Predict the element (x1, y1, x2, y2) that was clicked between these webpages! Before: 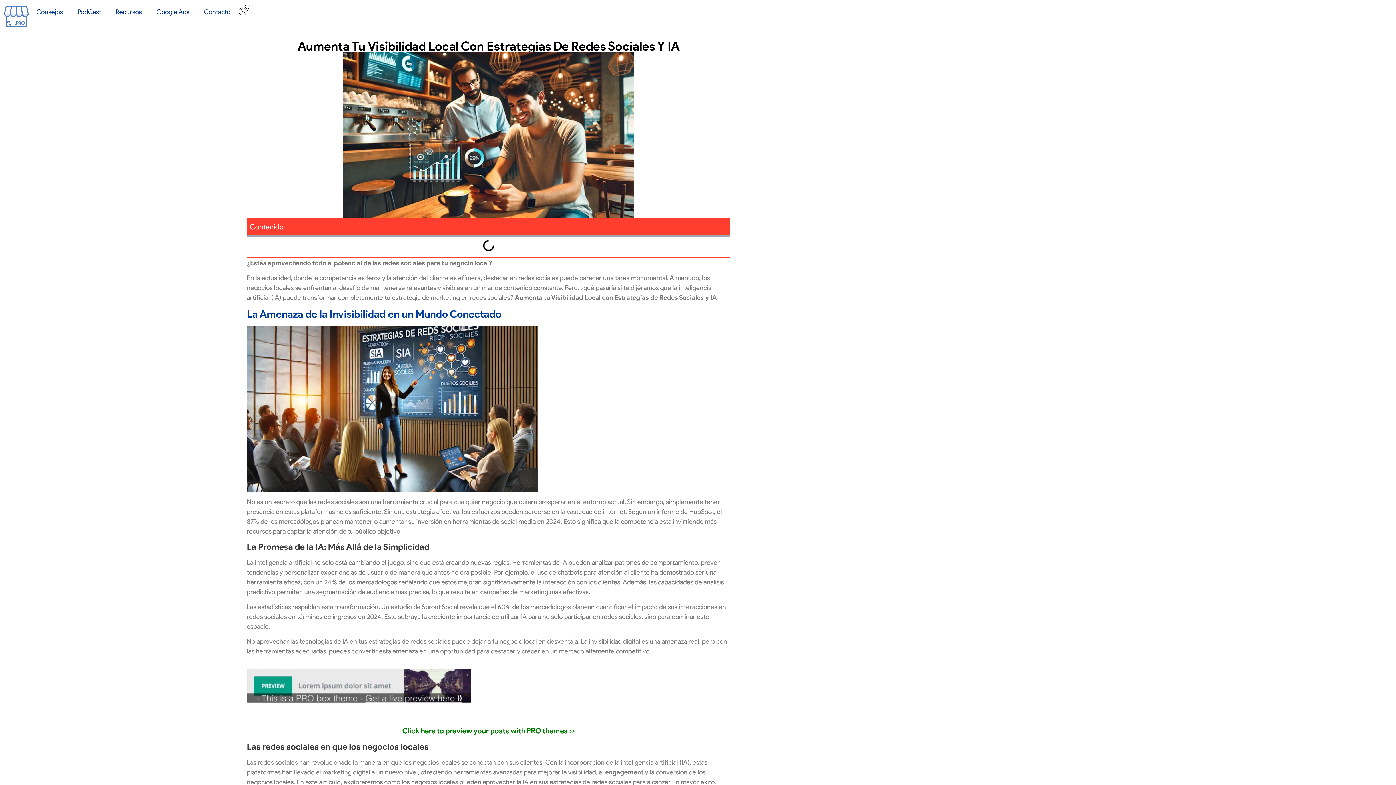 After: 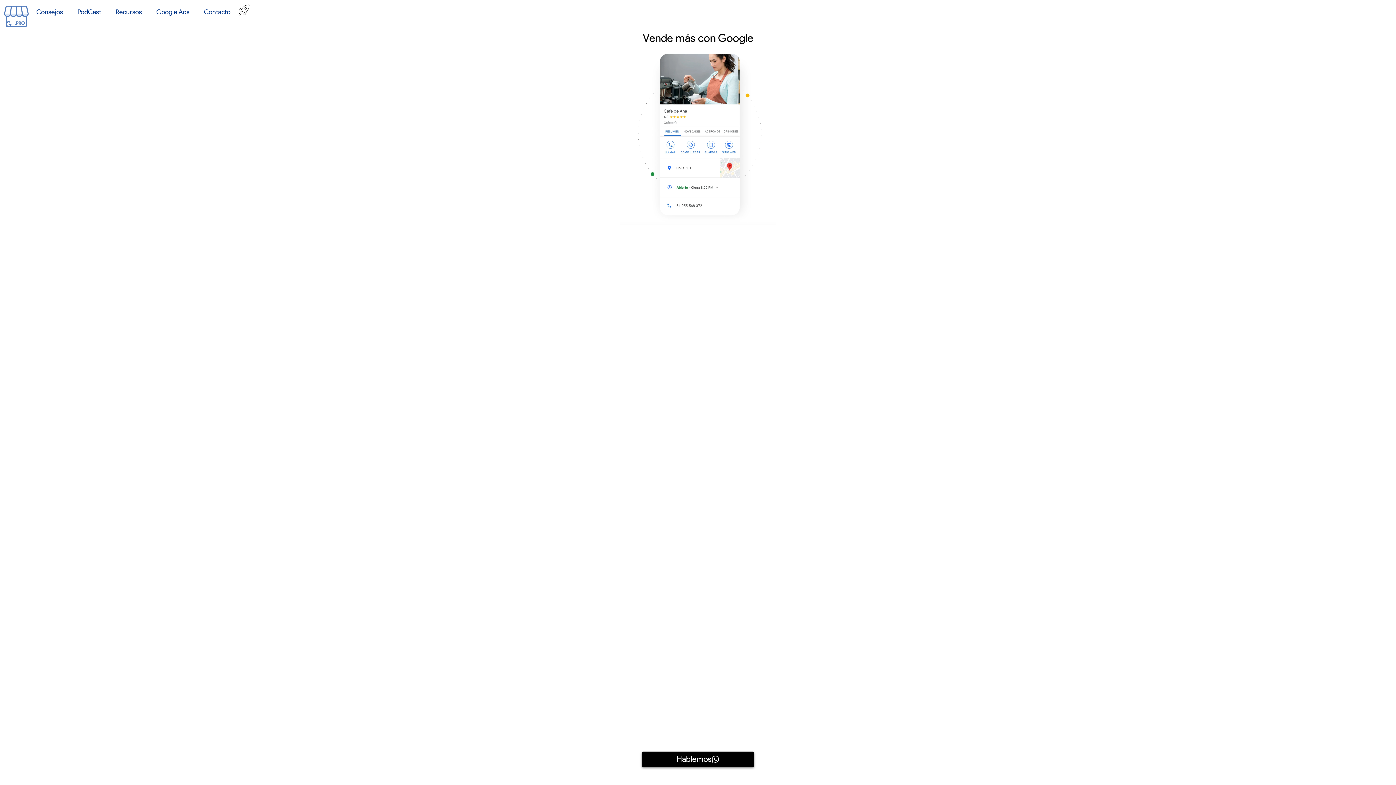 Action: bbox: (3, 3, 29, 29)